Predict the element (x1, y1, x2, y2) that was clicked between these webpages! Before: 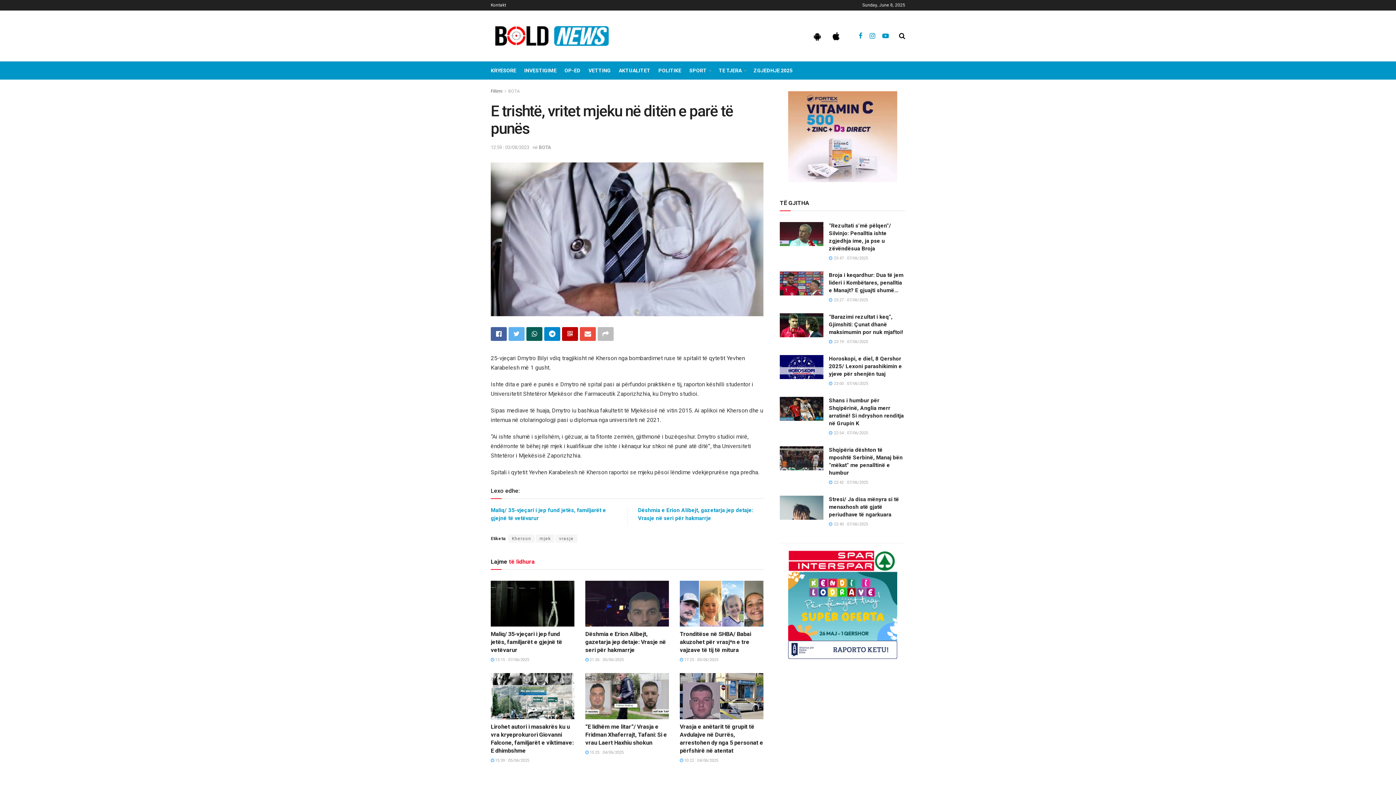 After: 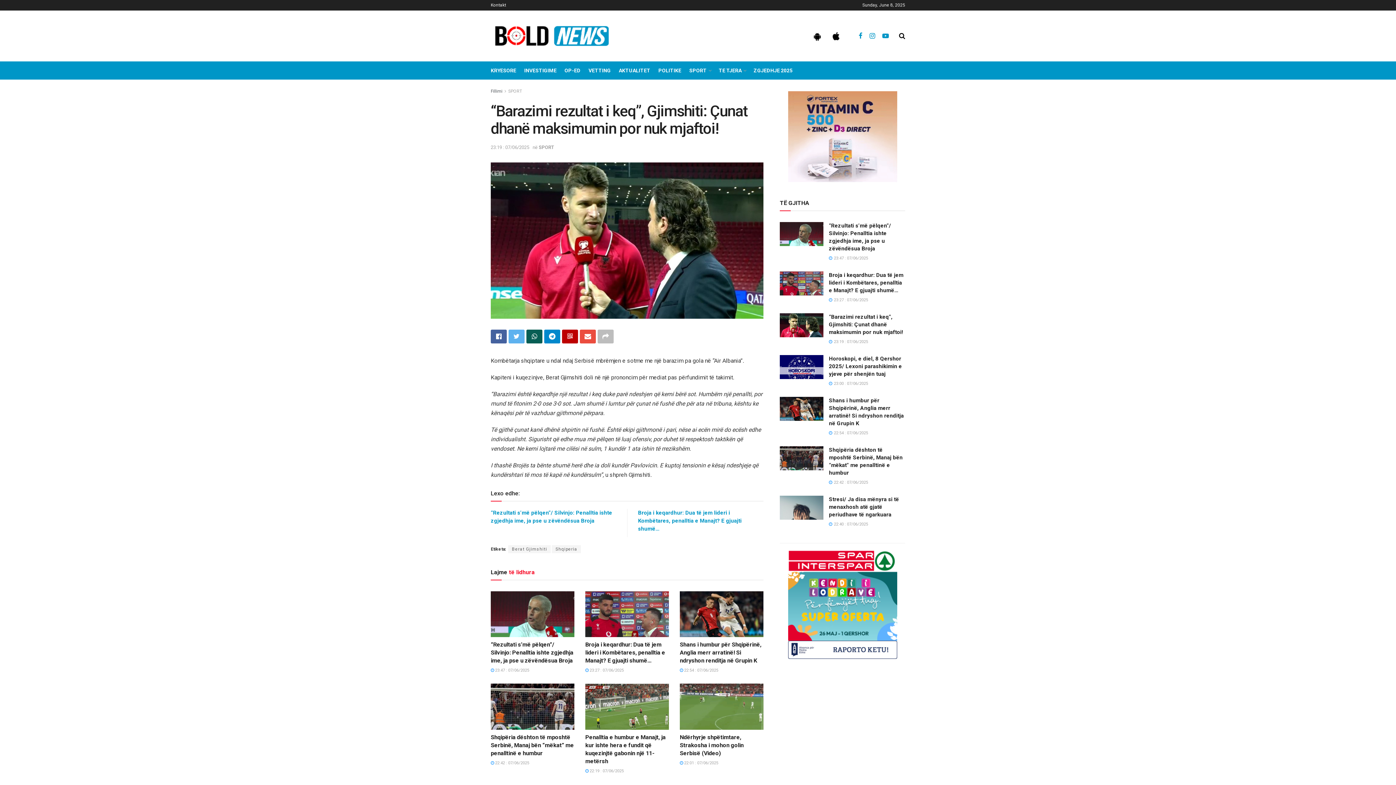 Action: bbox: (780, 313, 823, 337)